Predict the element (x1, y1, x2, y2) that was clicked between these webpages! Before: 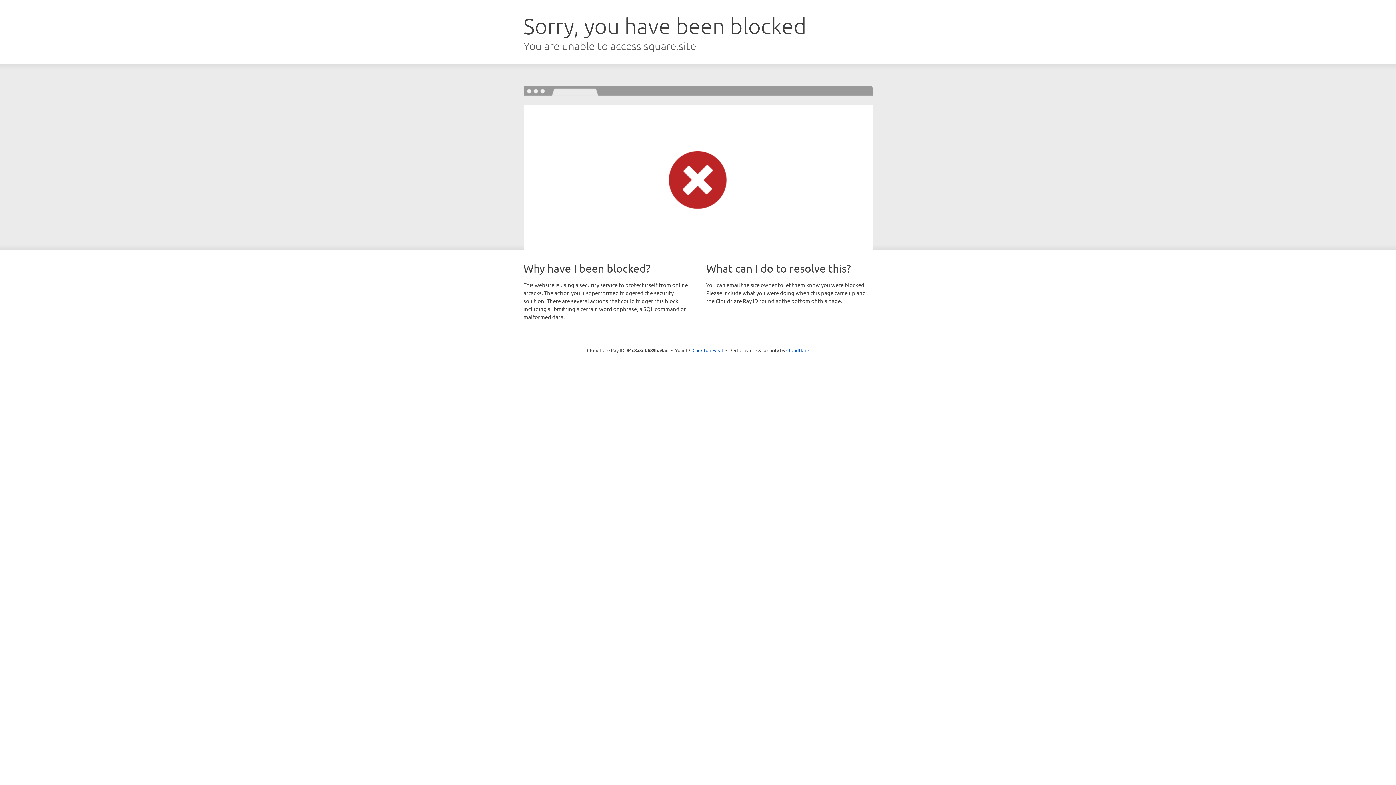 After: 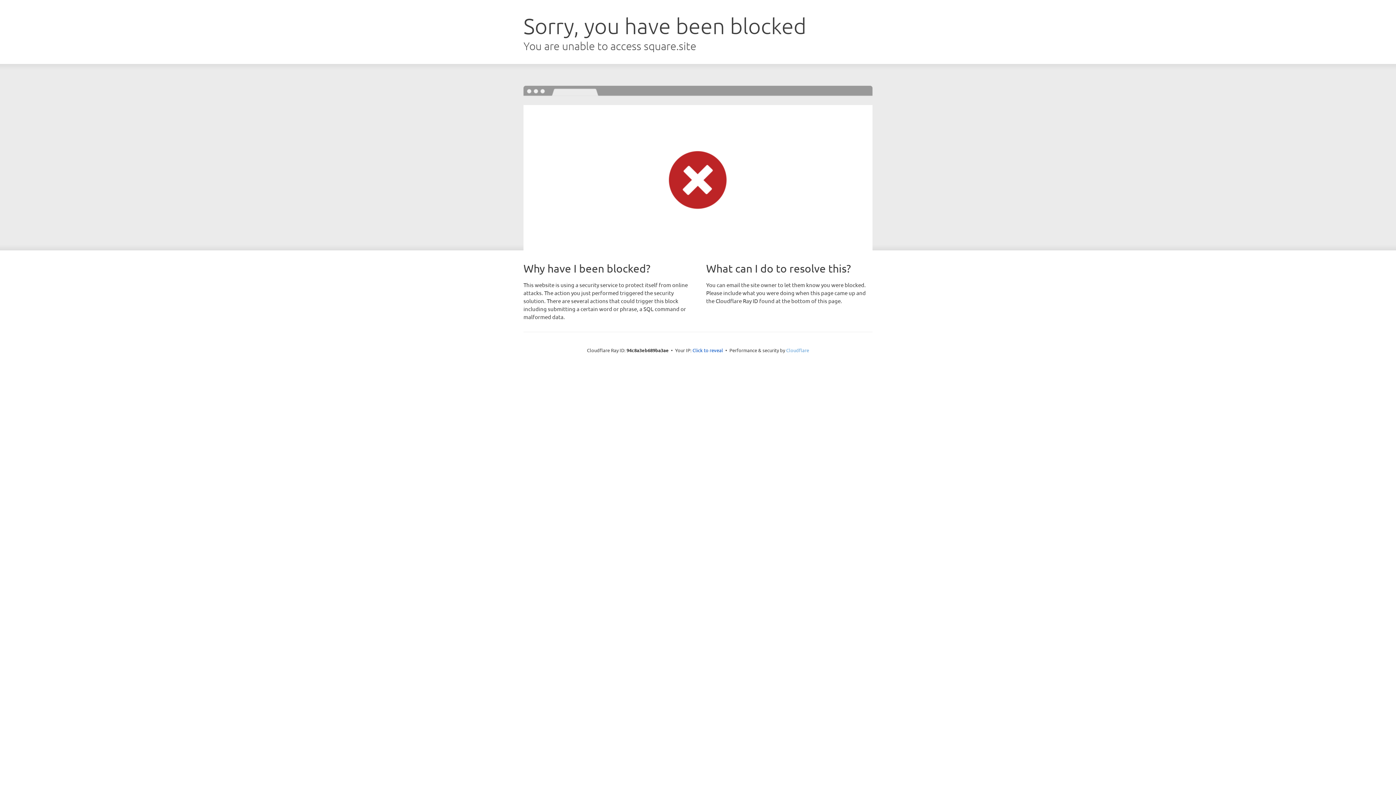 Action: bbox: (786, 347, 809, 353) label: Cloudflare